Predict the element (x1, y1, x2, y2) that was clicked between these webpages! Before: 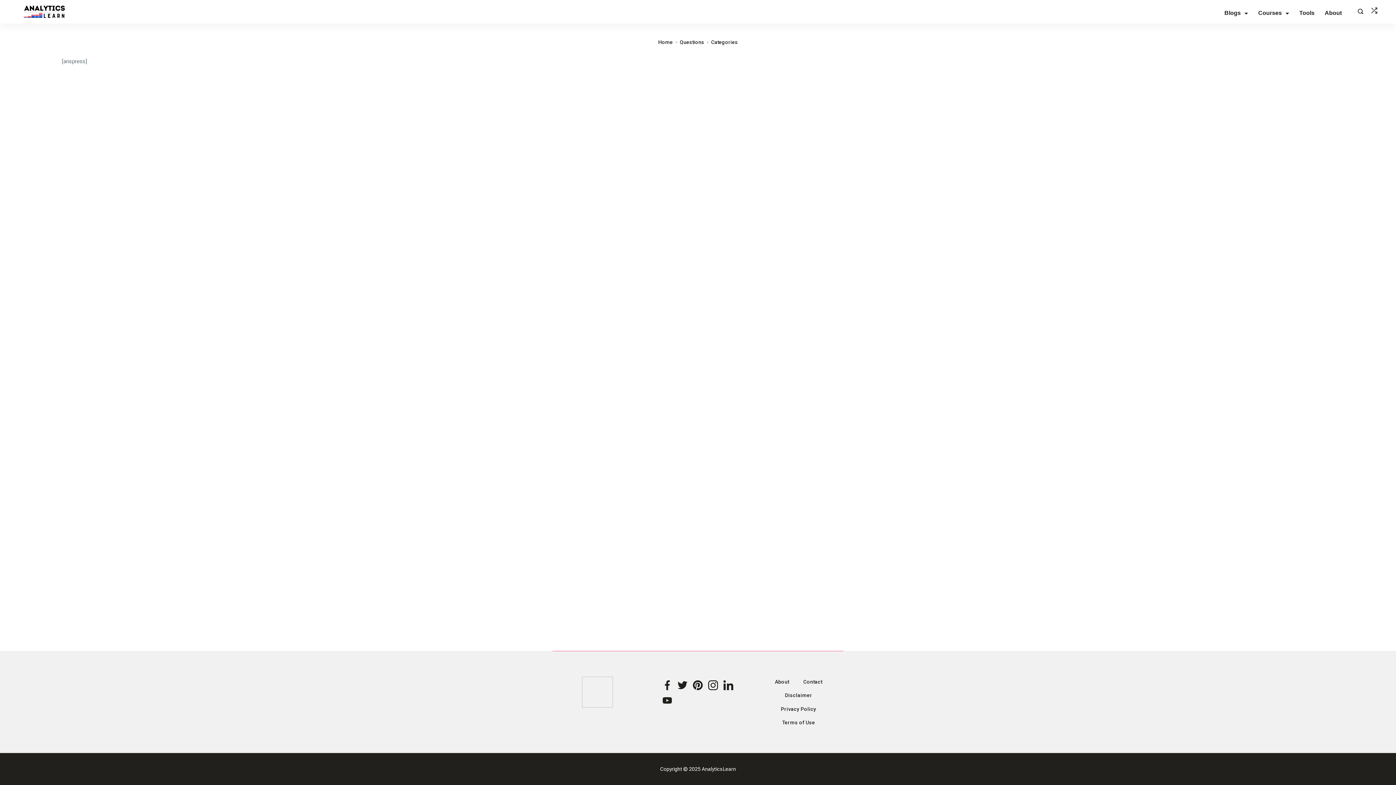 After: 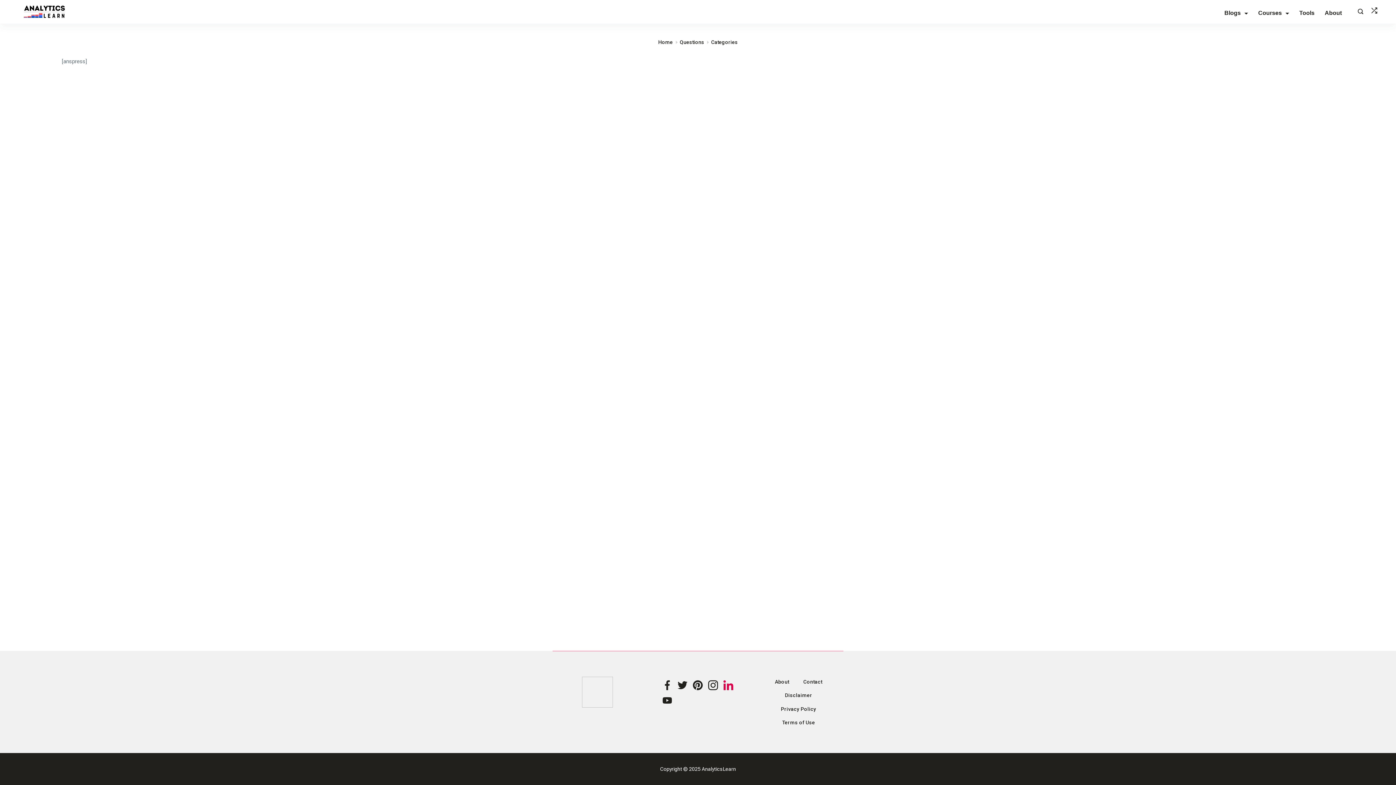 Action: bbox: (723, 680, 733, 690) label: LinkedIn